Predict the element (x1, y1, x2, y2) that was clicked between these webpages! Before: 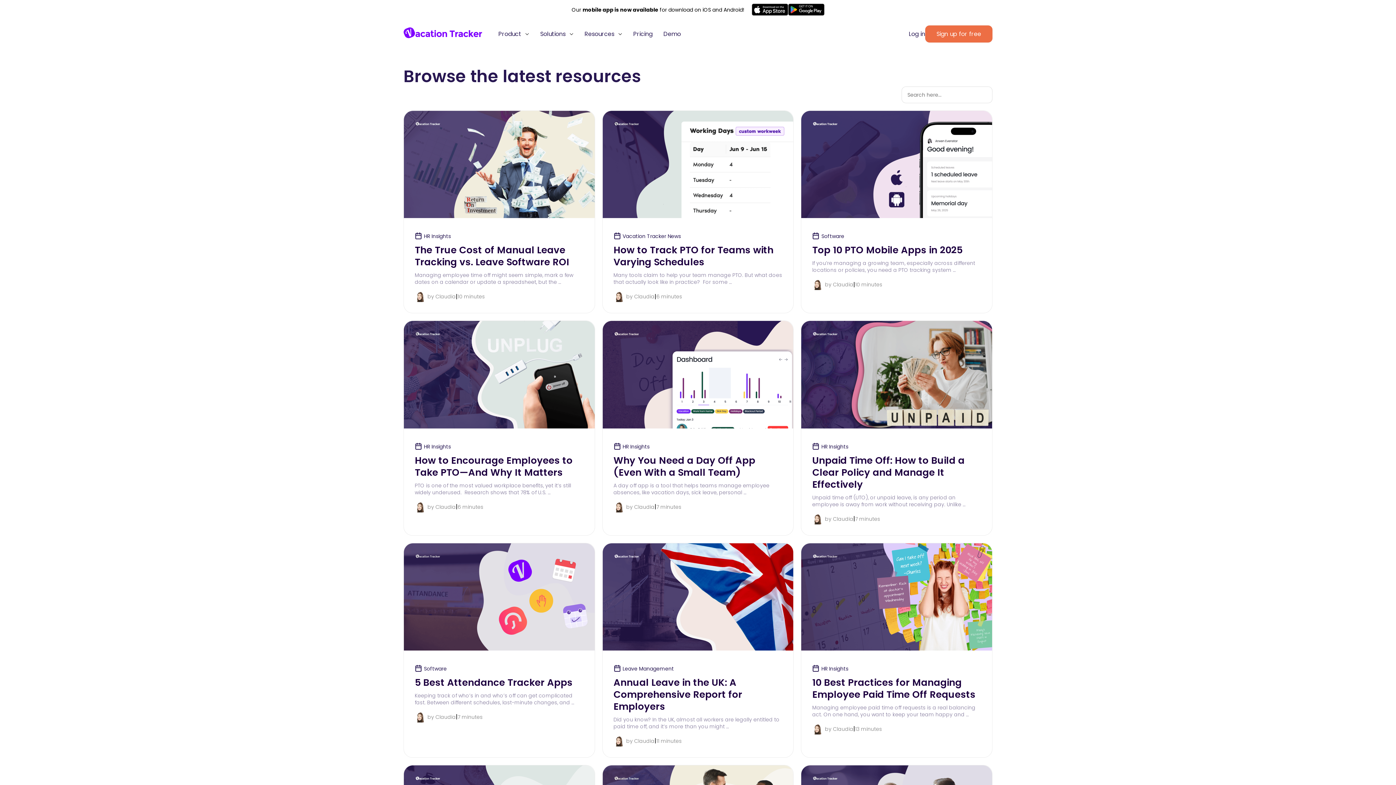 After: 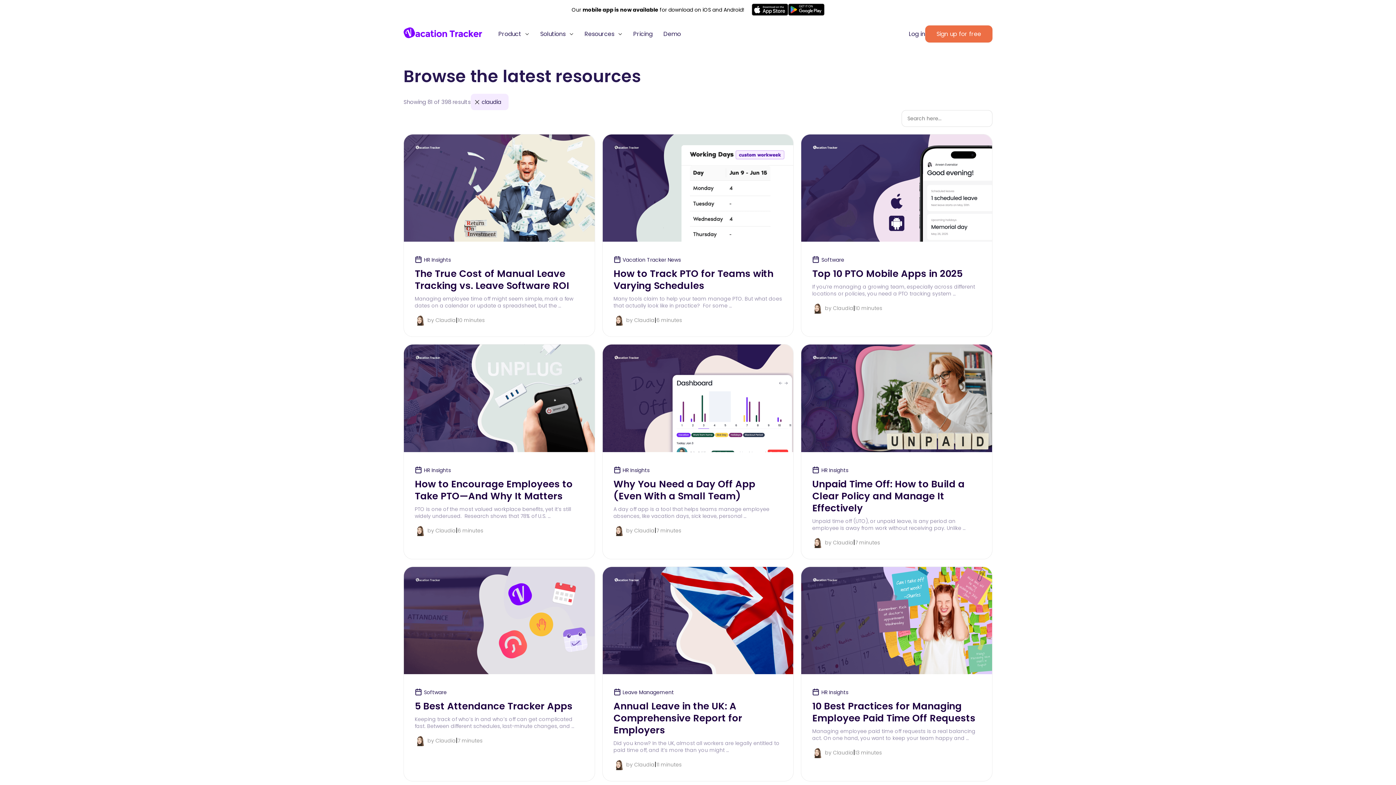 Action: bbox: (613, 501, 654, 512) label: by Claudia